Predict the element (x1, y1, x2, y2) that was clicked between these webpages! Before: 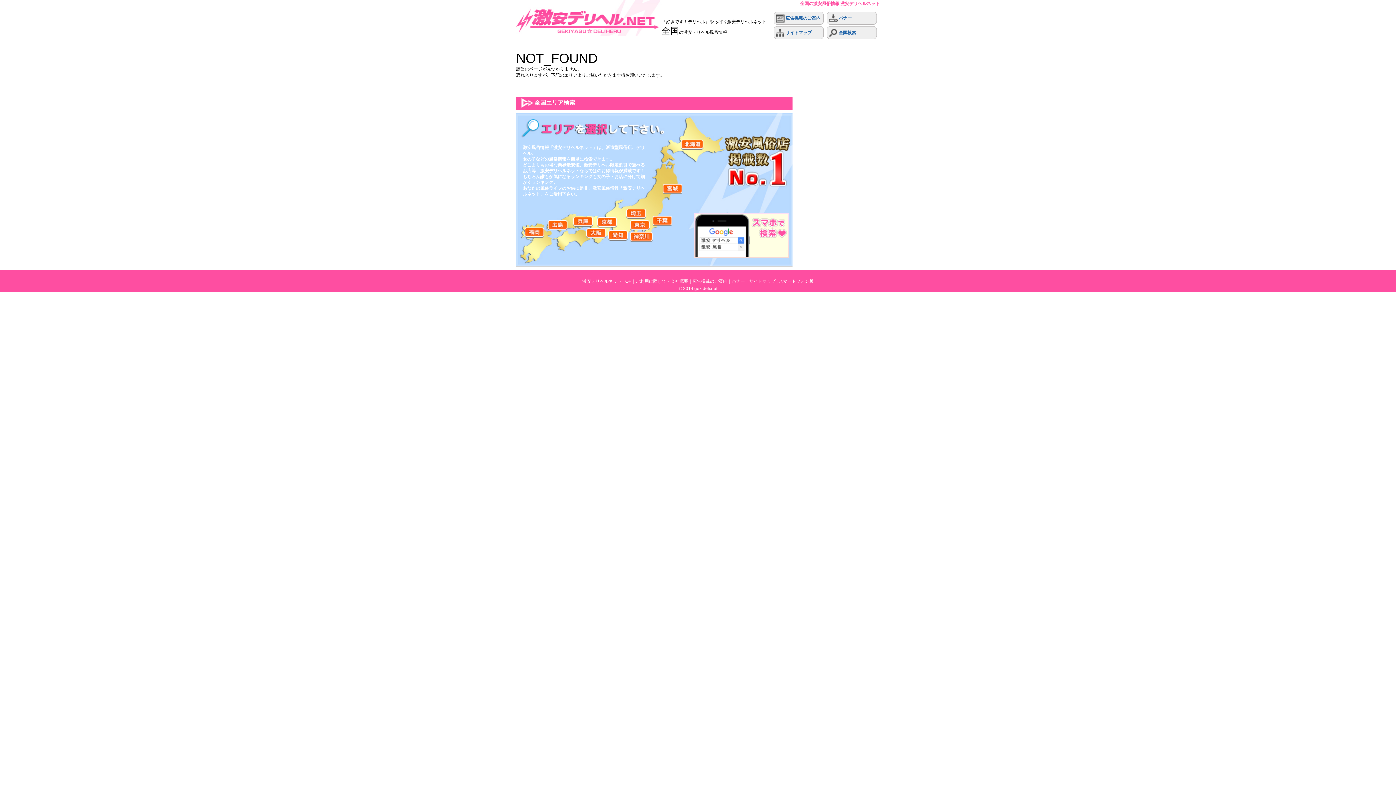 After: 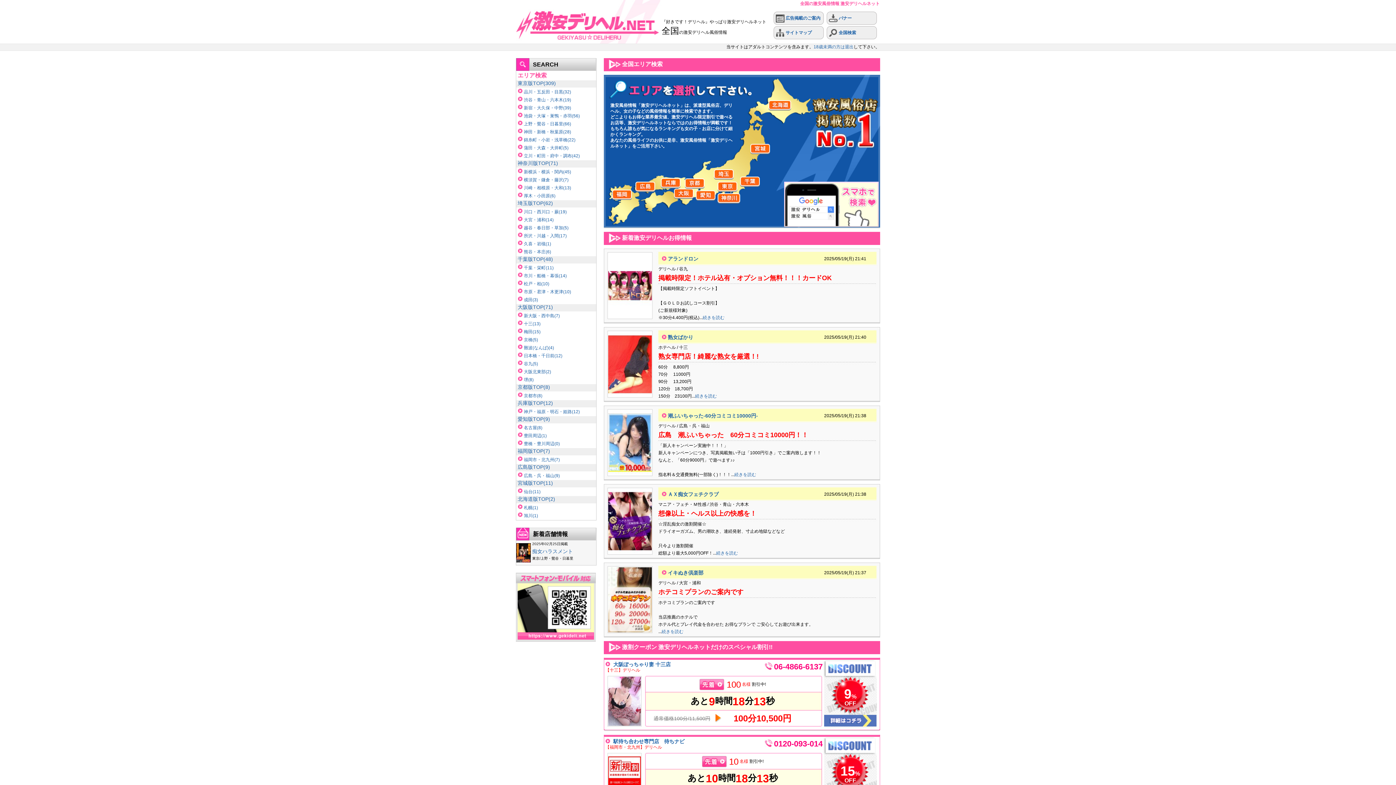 Action: bbox: (516, 32, 661, 37)